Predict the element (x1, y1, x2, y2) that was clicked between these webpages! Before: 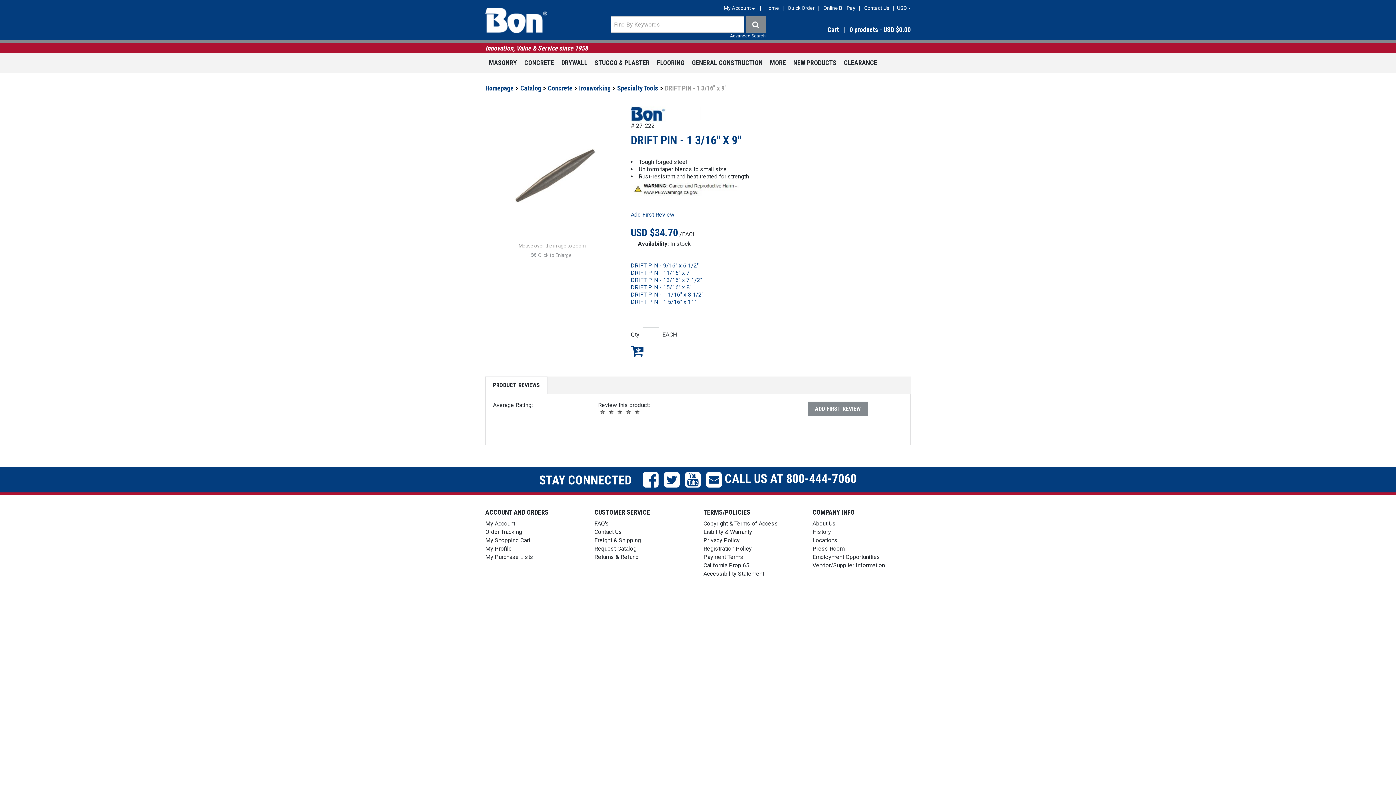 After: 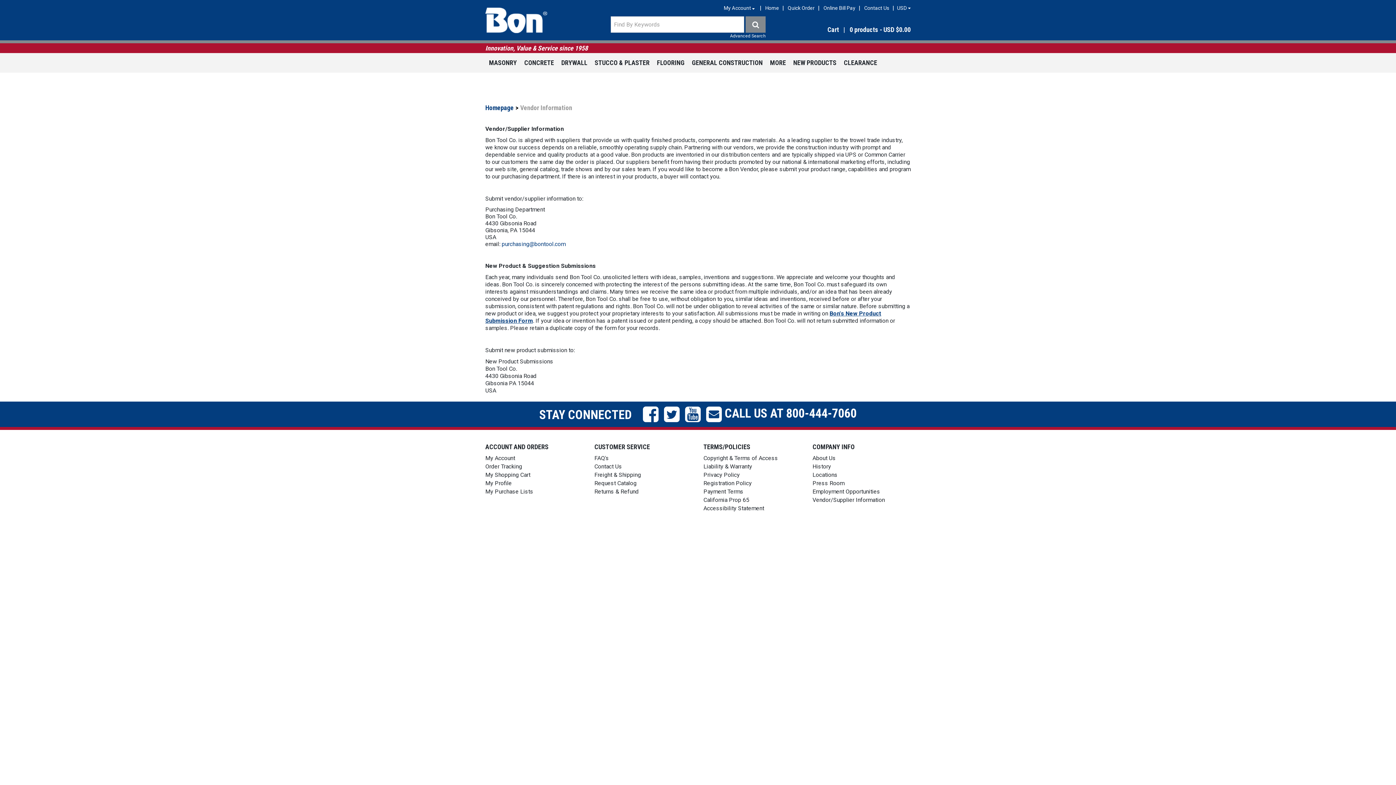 Action: bbox: (812, 562, 885, 569) label: Vendor/Supplier Information